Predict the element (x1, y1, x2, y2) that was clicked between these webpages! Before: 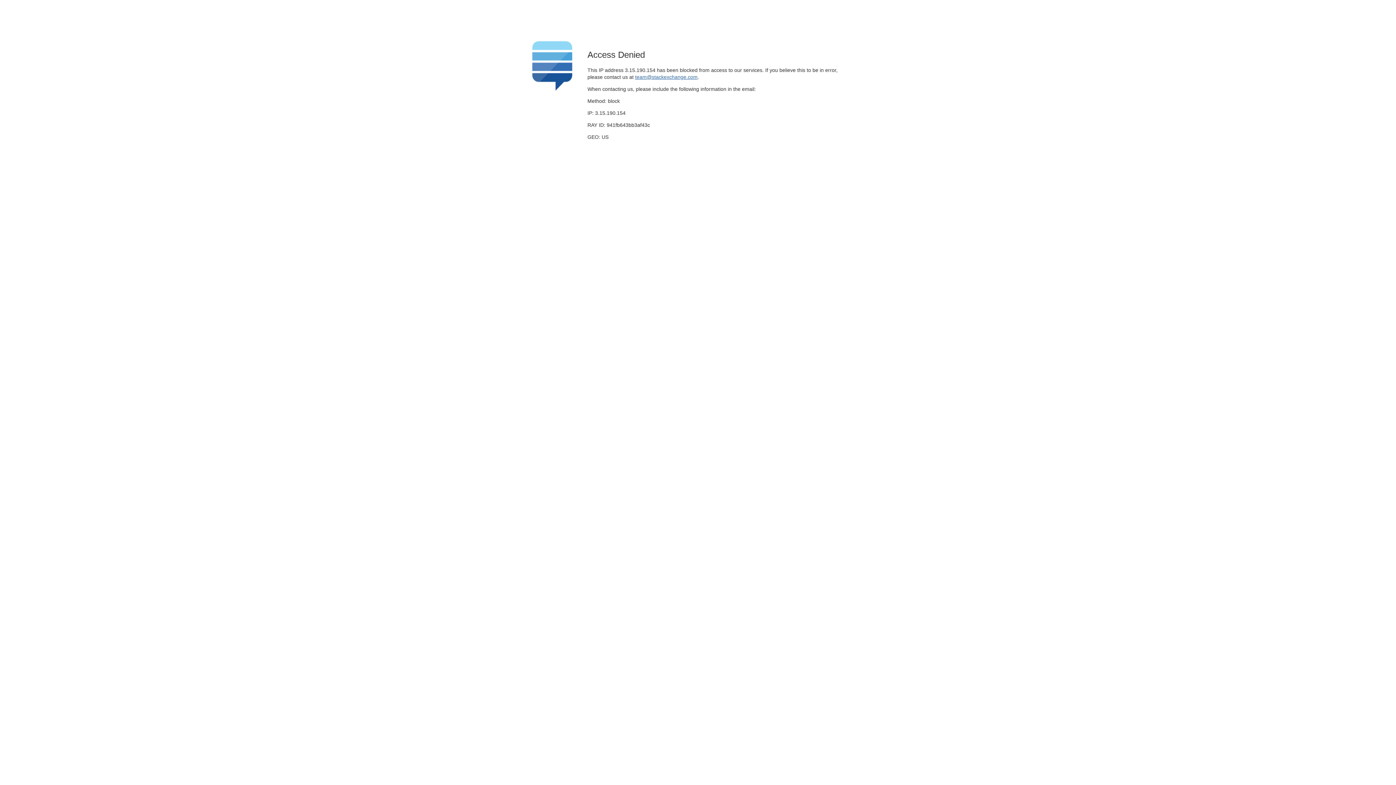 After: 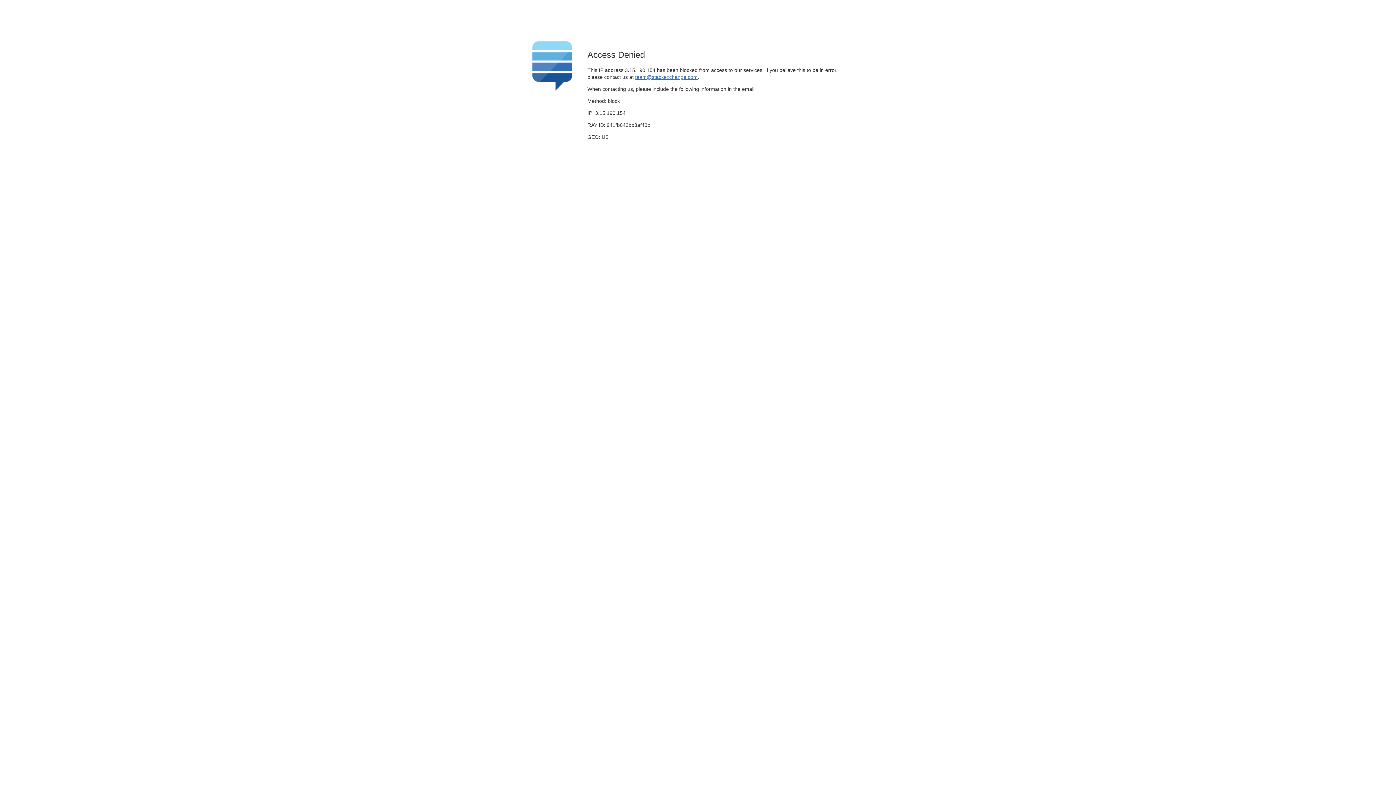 Action: label: team@stackexchange.com bbox: (635, 74, 697, 79)